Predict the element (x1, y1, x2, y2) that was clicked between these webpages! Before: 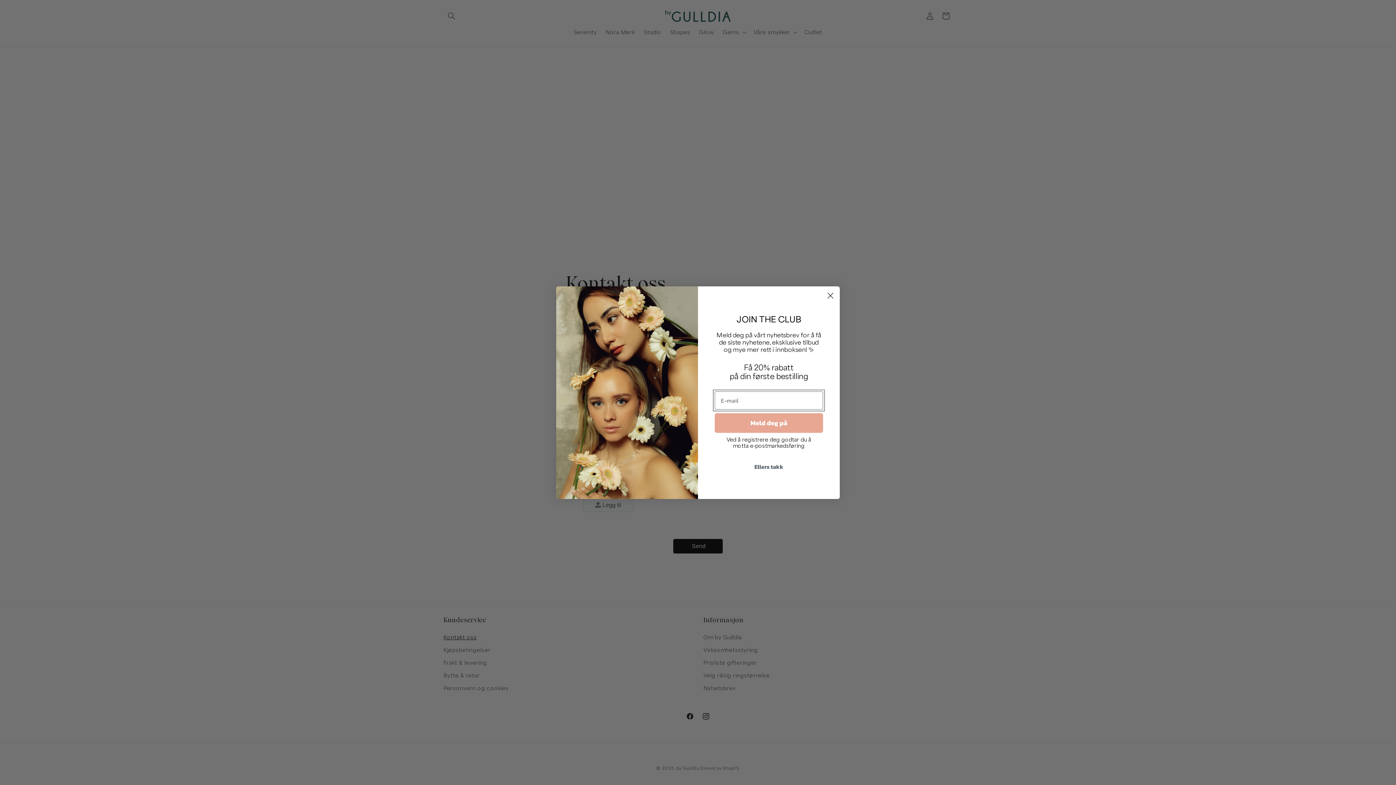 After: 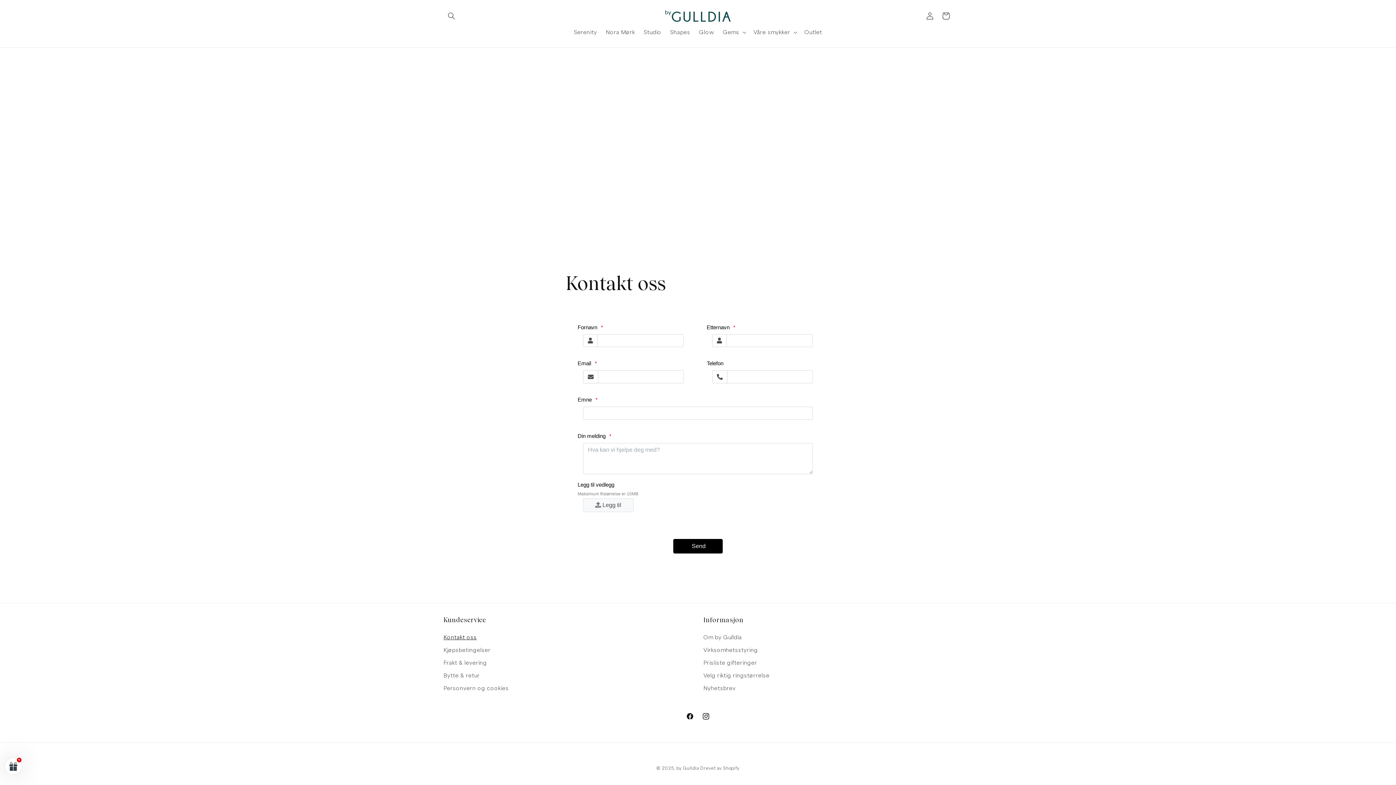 Action: label: Ellers takk bbox: (714, 459, 823, 473)